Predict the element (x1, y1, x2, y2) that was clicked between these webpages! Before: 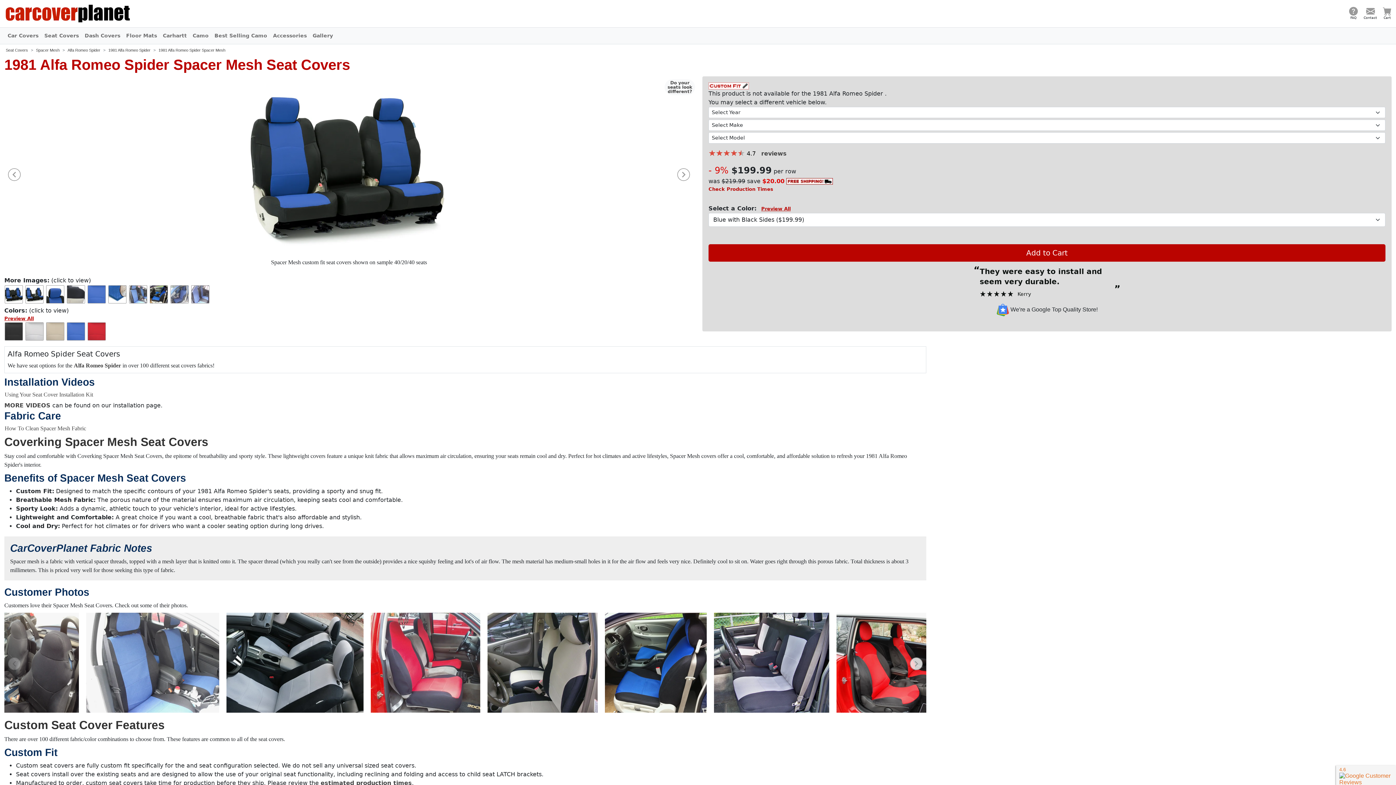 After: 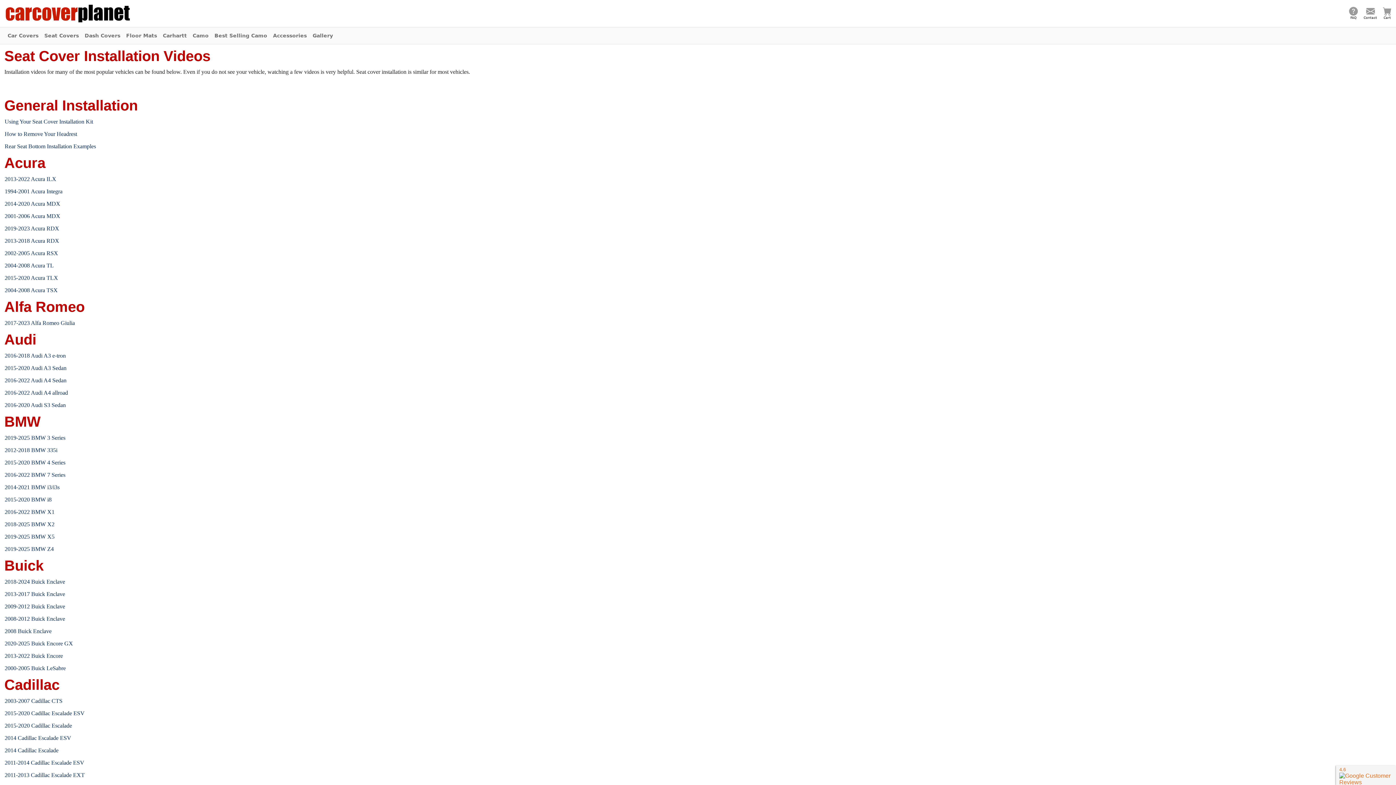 Action: bbox: (4, 402, 50, 408) label: MORE VIDEOS